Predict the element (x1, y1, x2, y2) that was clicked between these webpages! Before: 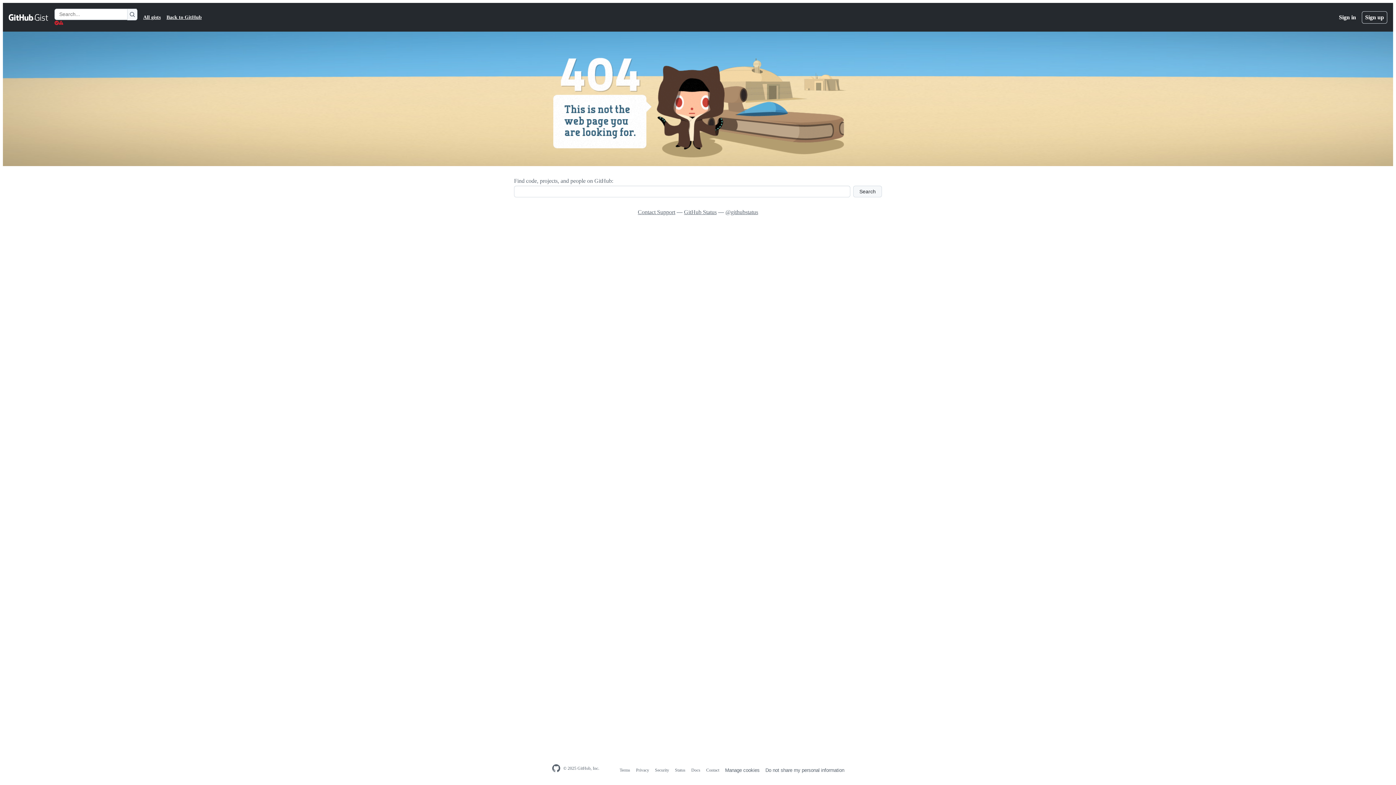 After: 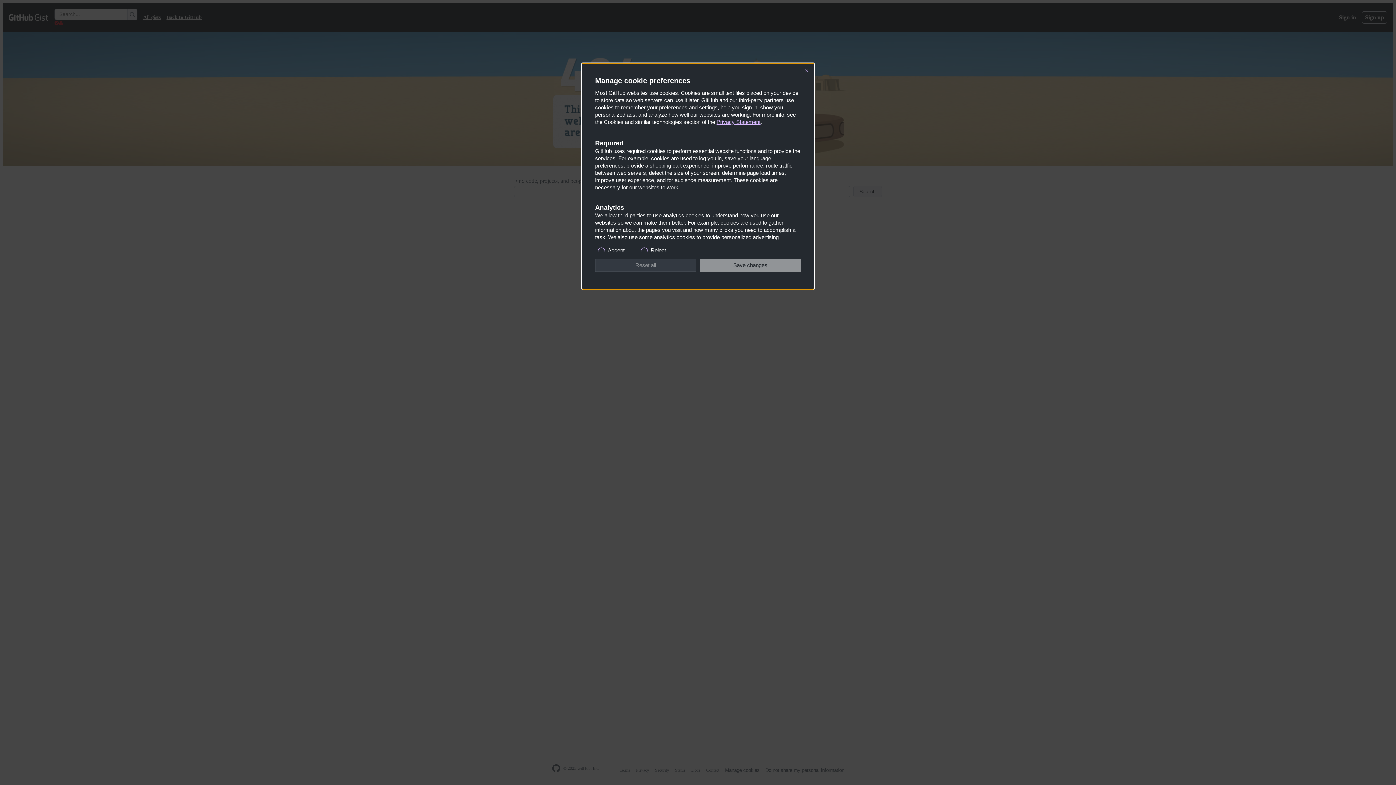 Action: label: Manage cookies bbox: (725, 768, 759, 773)